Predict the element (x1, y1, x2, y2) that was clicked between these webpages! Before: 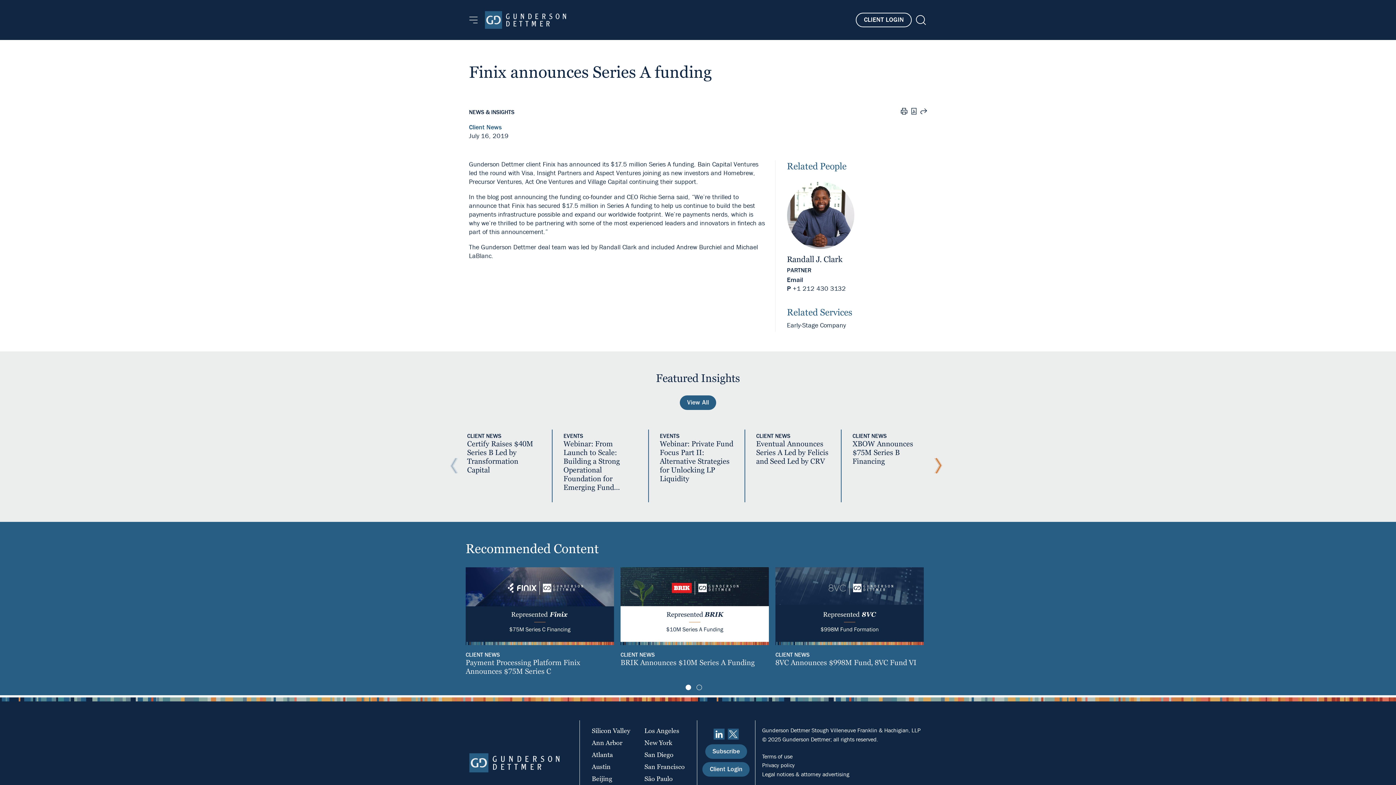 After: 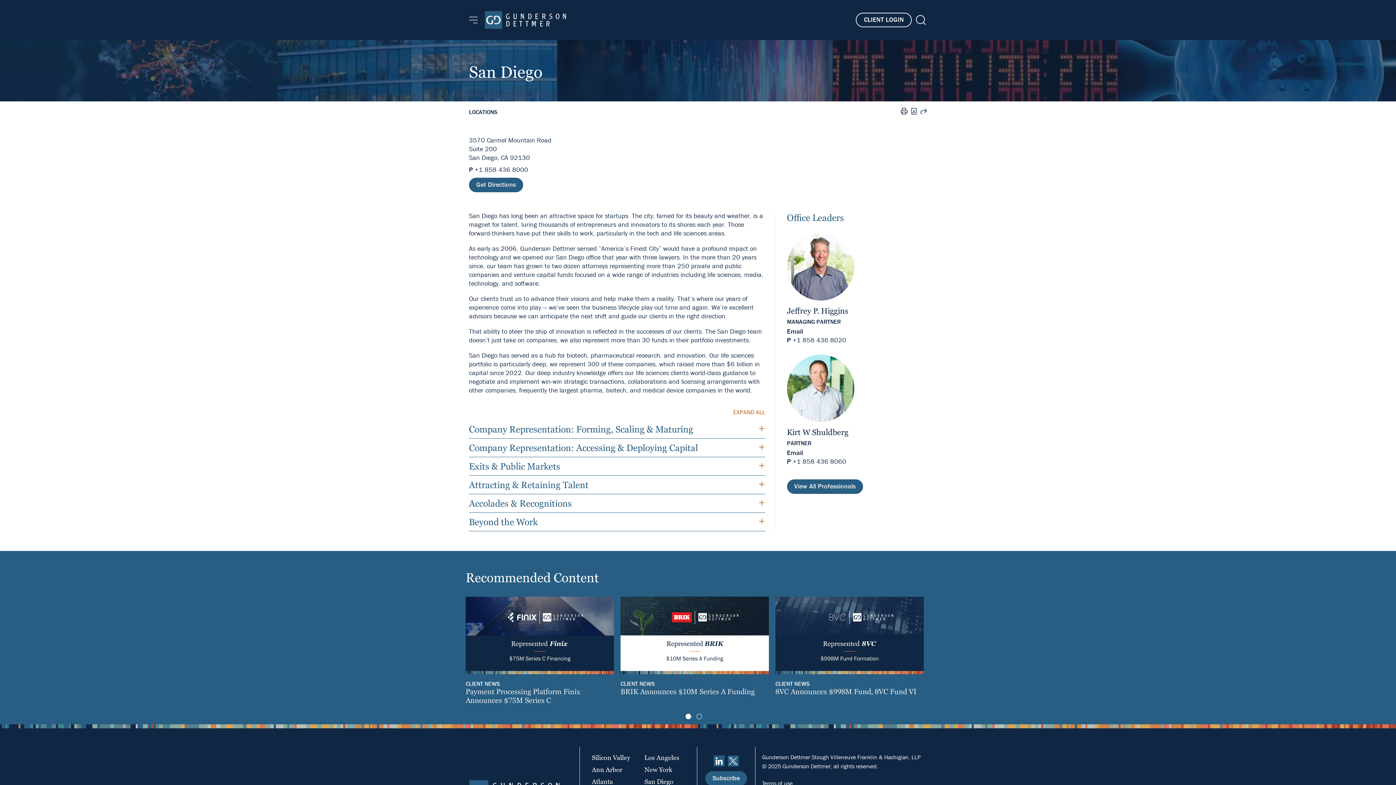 Action: label: San Diego bbox: (644, 751, 673, 759)